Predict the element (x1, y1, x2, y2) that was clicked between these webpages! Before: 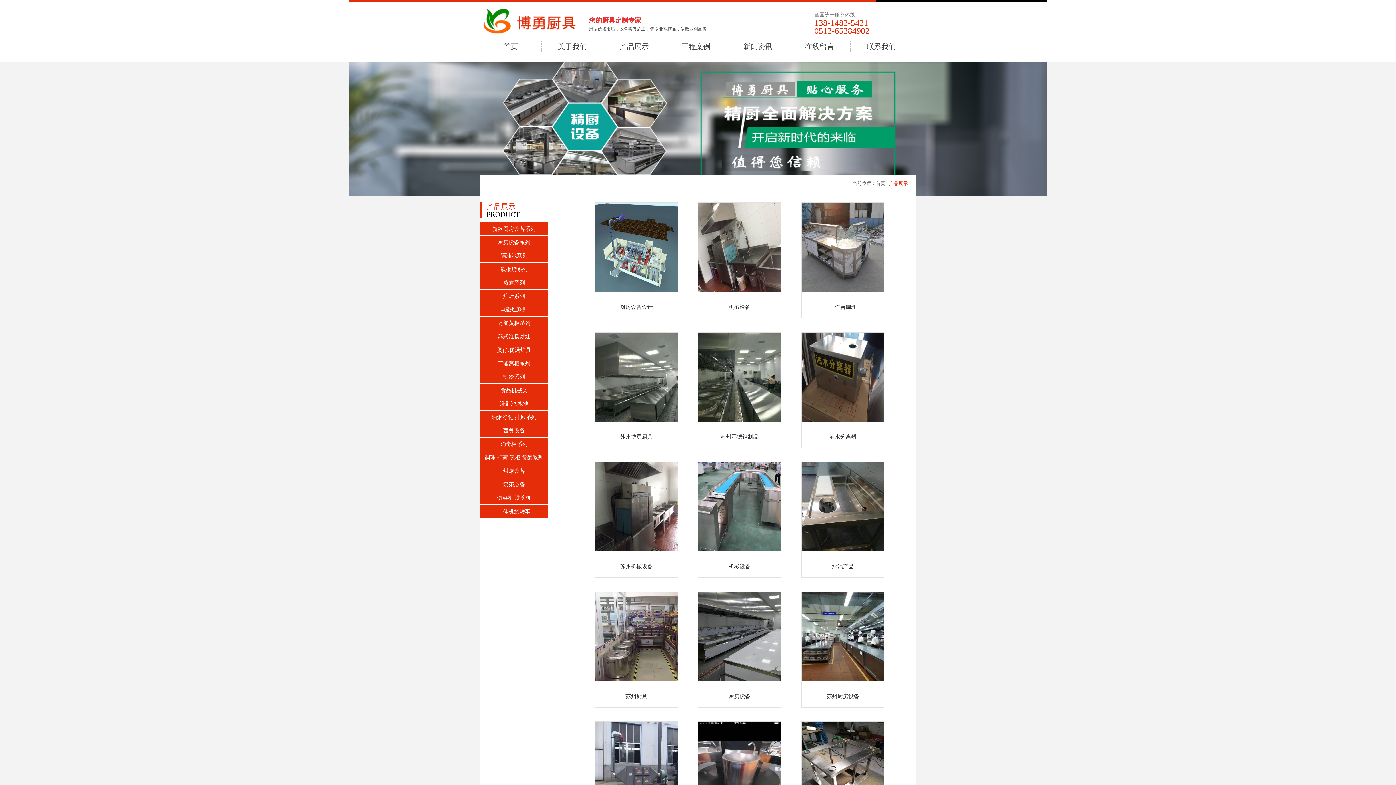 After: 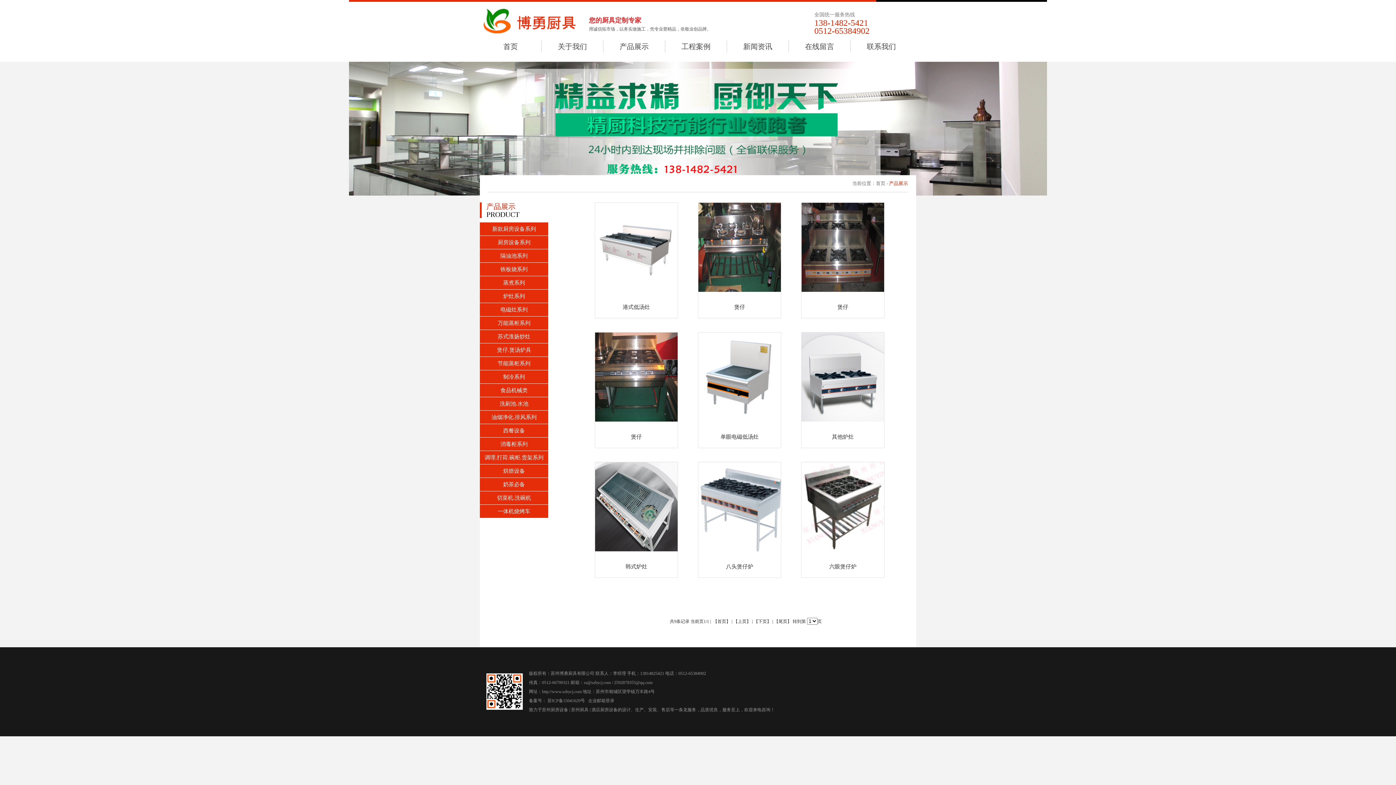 Action: bbox: (480, 343, 548, 356) label: 煲仔.煲汤炉具